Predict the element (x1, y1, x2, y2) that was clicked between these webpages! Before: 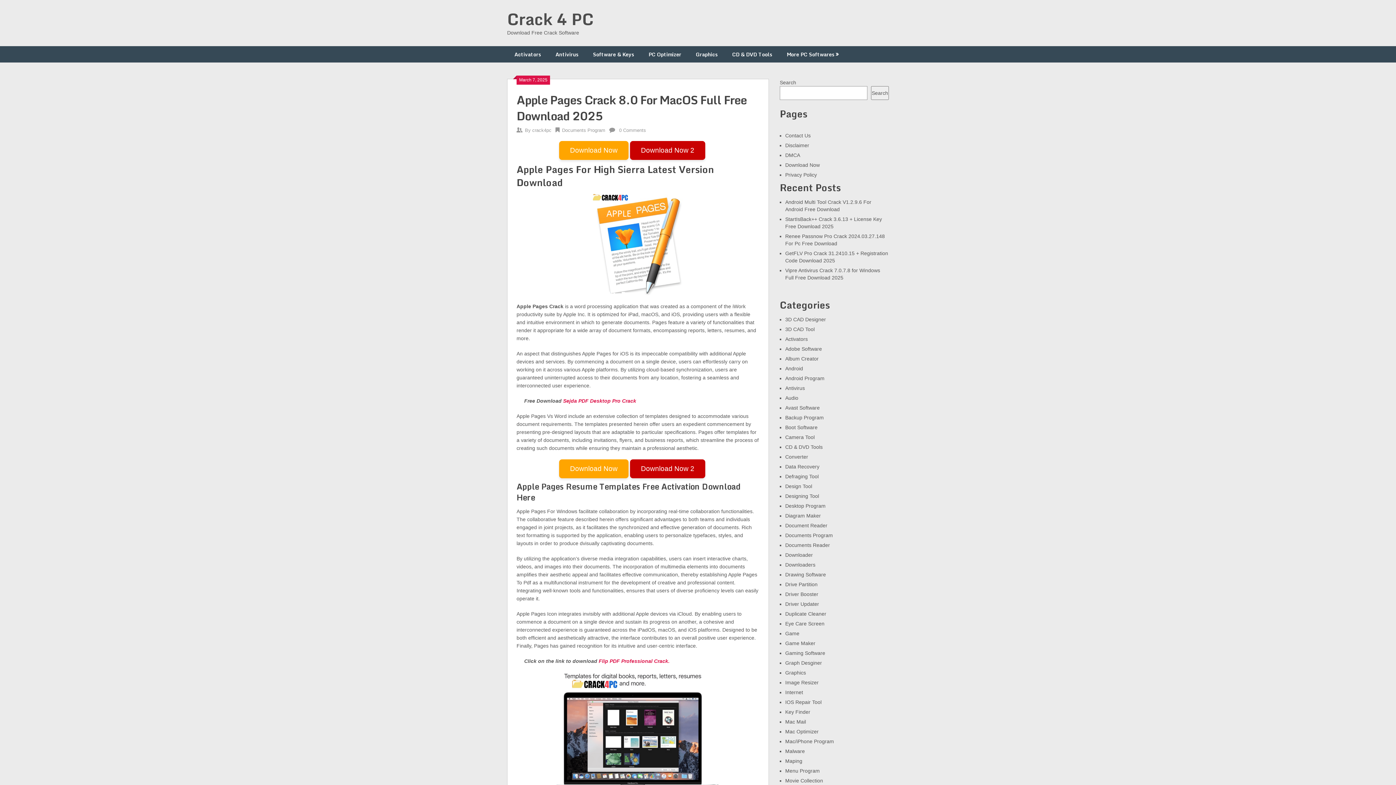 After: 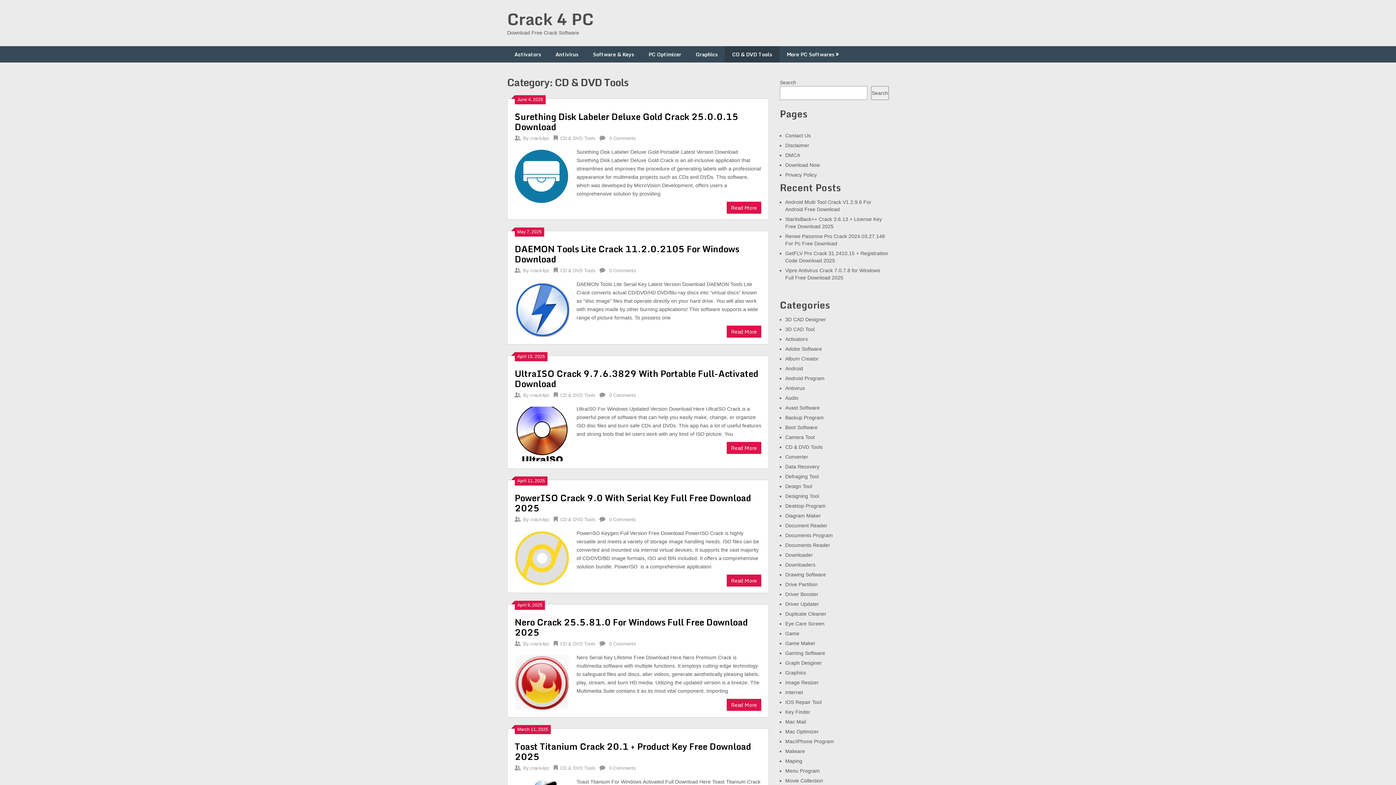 Action: label: CD & DVD Tools bbox: (725, 46, 779, 62)